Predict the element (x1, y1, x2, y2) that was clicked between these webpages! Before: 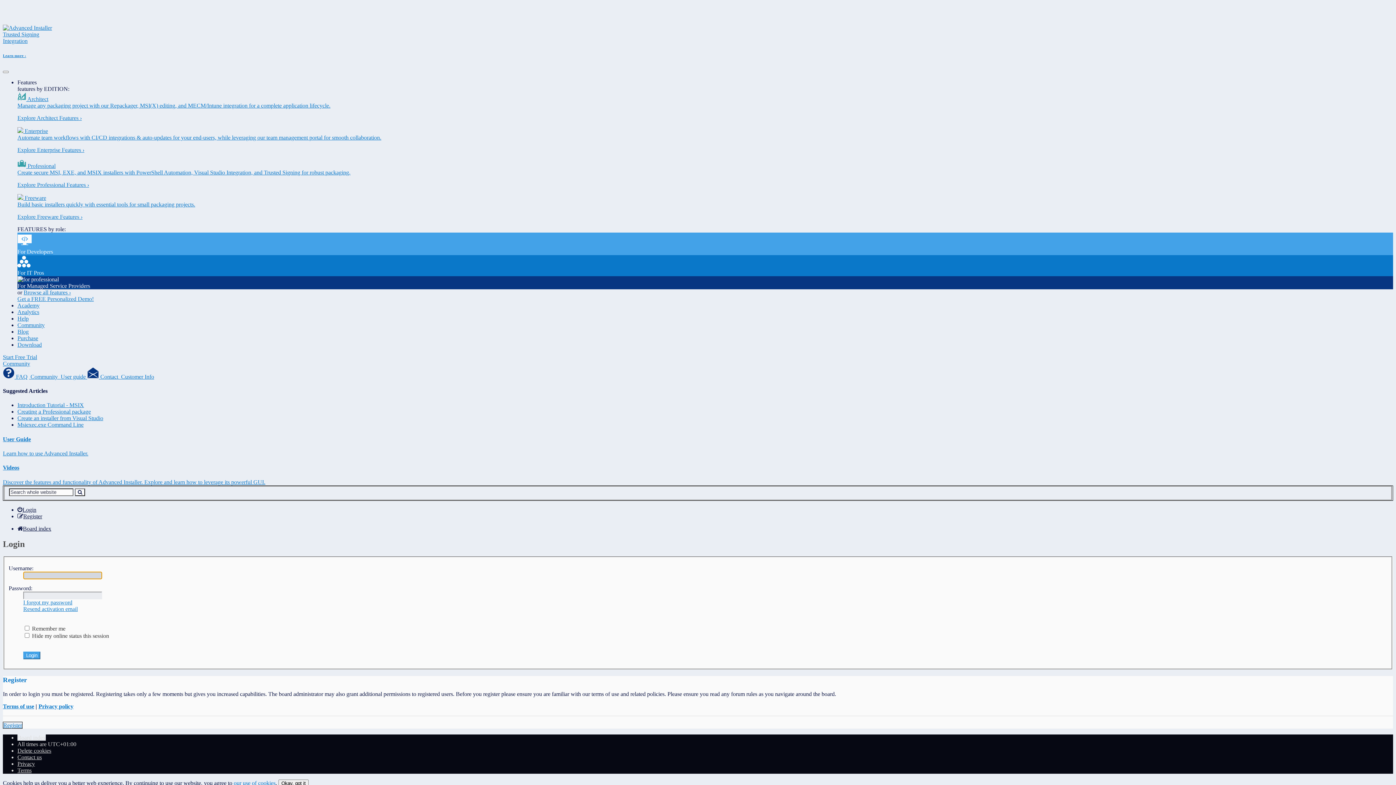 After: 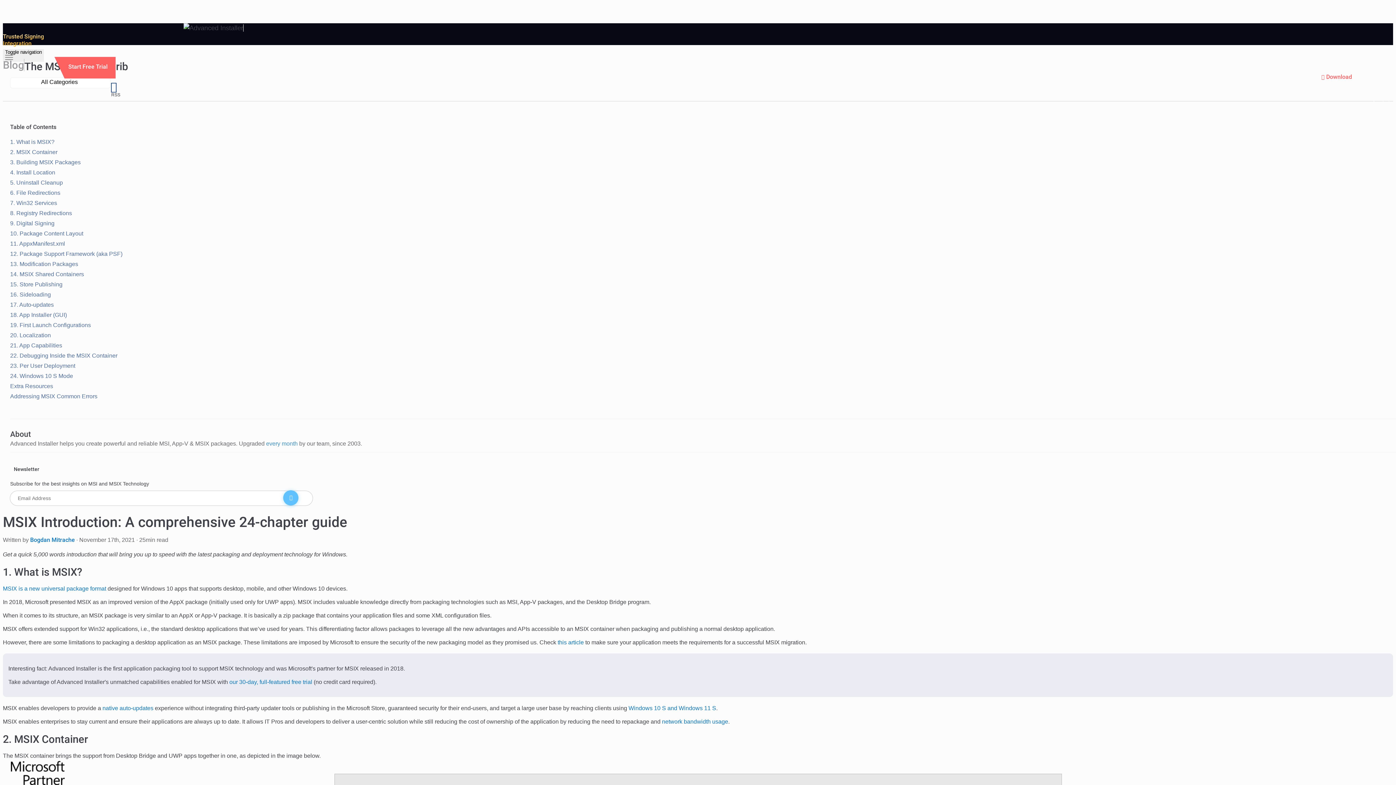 Action: label: Introduction Tutorial - MSIX bbox: (17, 402, 84, 408)